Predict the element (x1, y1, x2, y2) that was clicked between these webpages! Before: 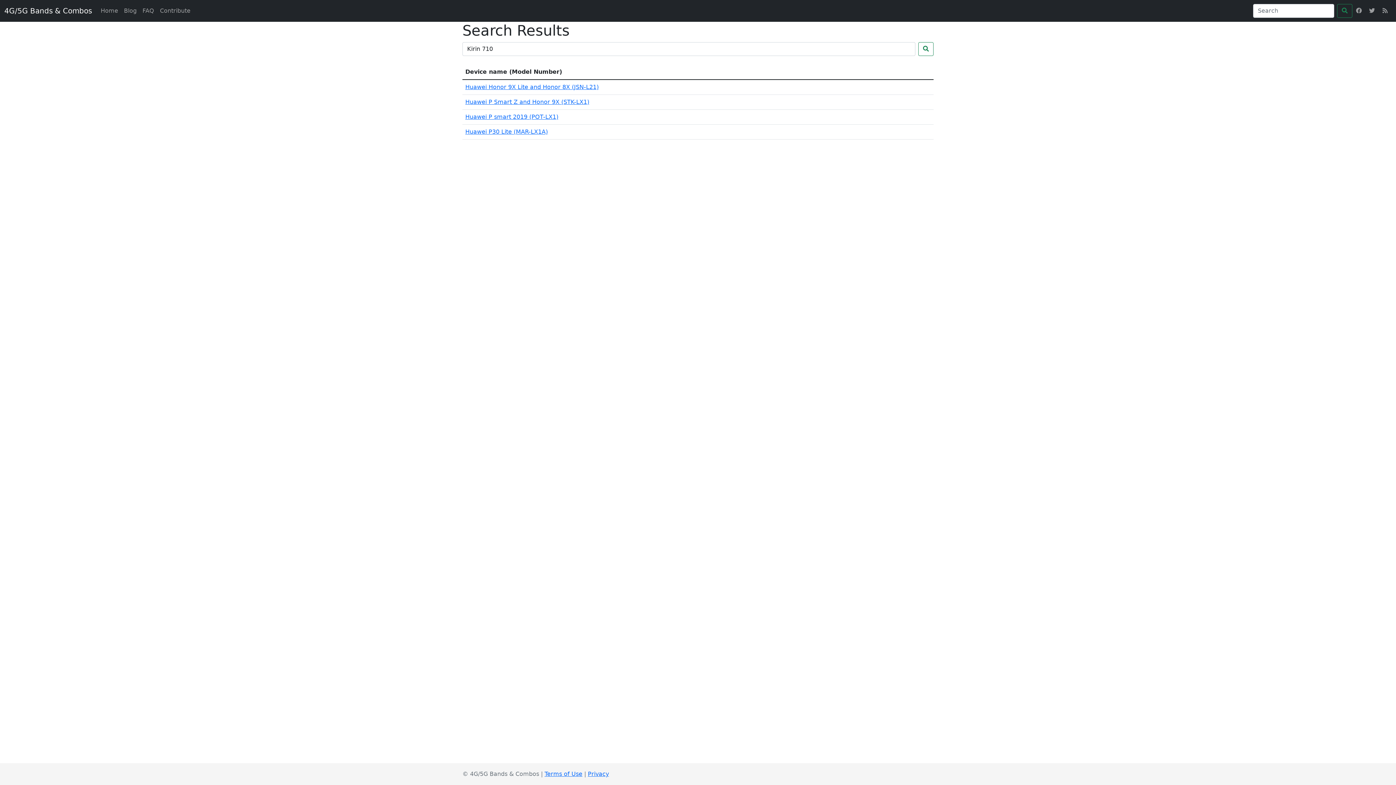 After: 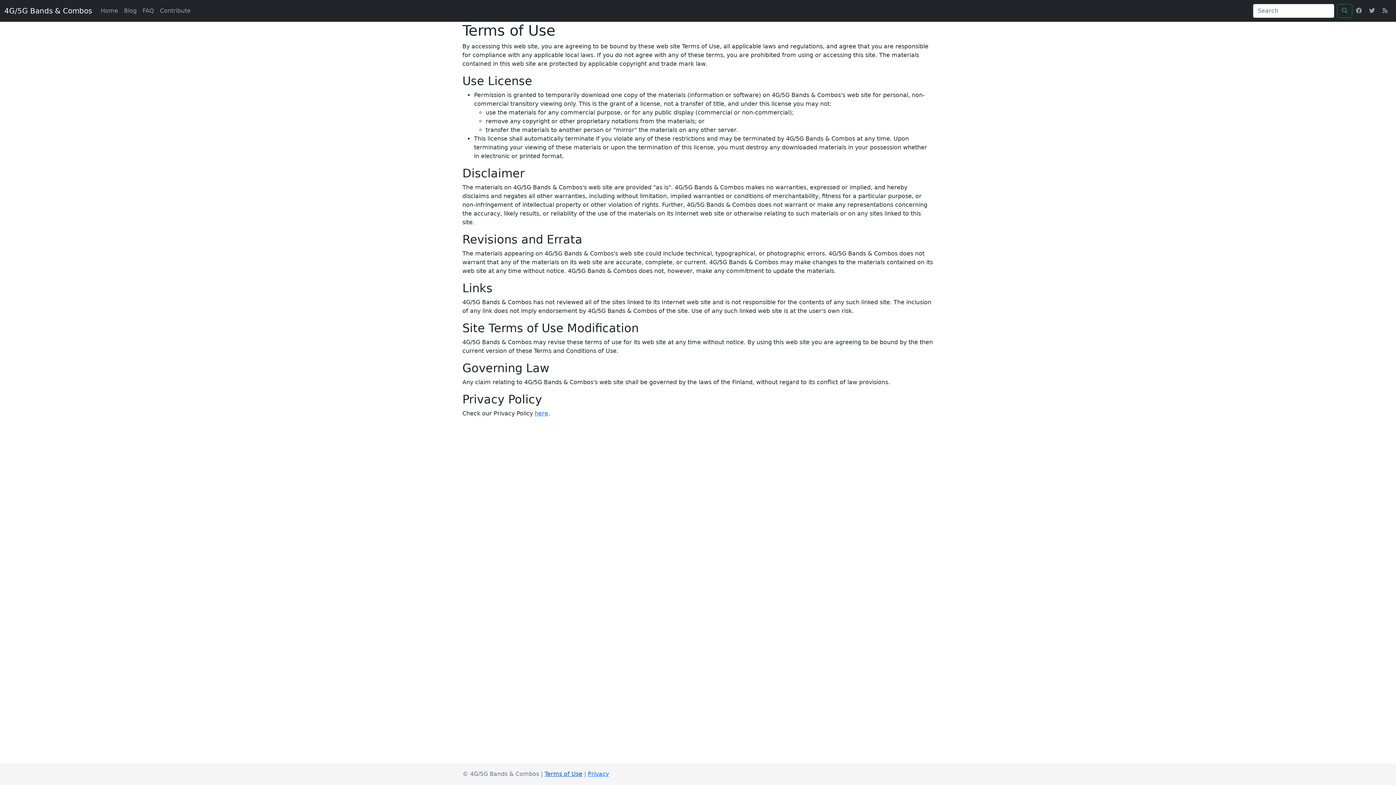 Action: label: Terms of Use bbox: (544, 770, 582, 777)